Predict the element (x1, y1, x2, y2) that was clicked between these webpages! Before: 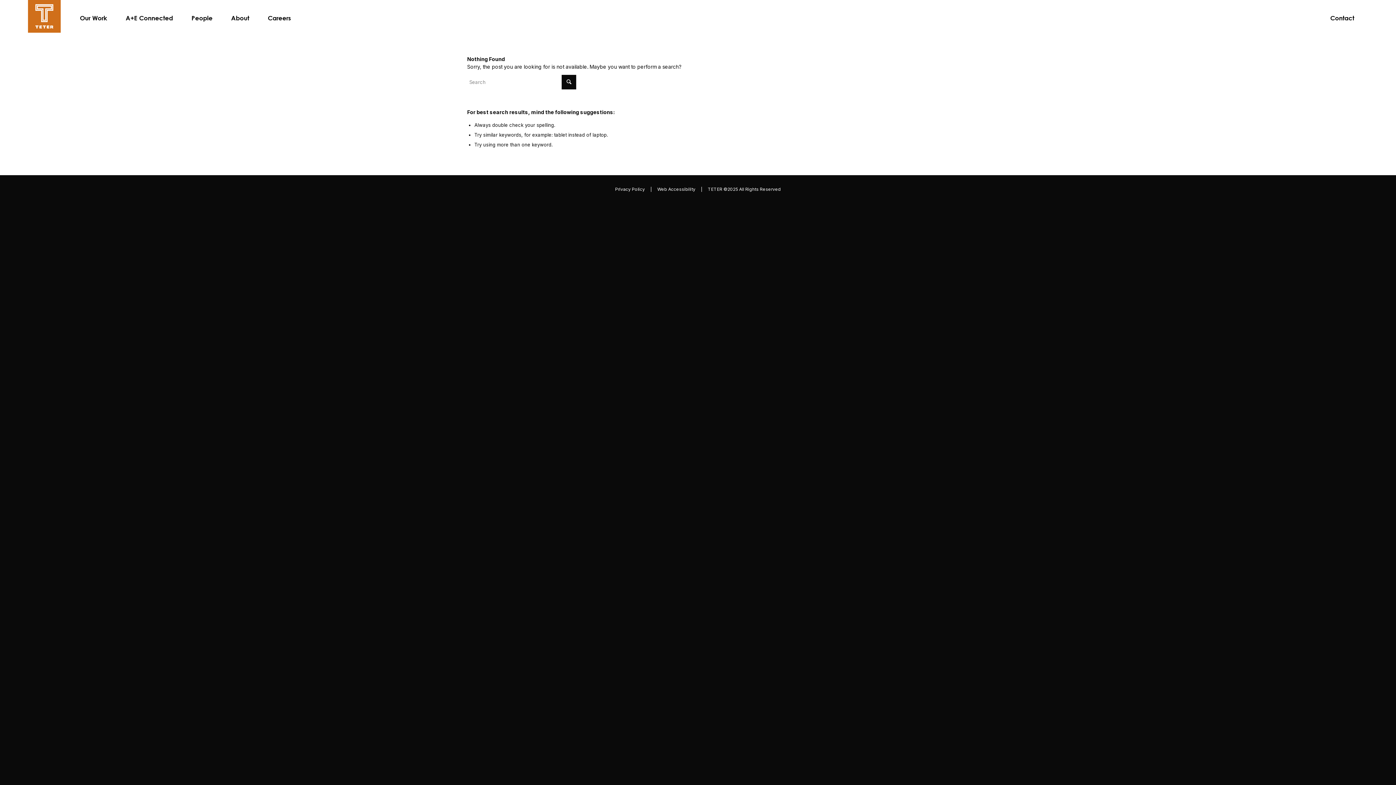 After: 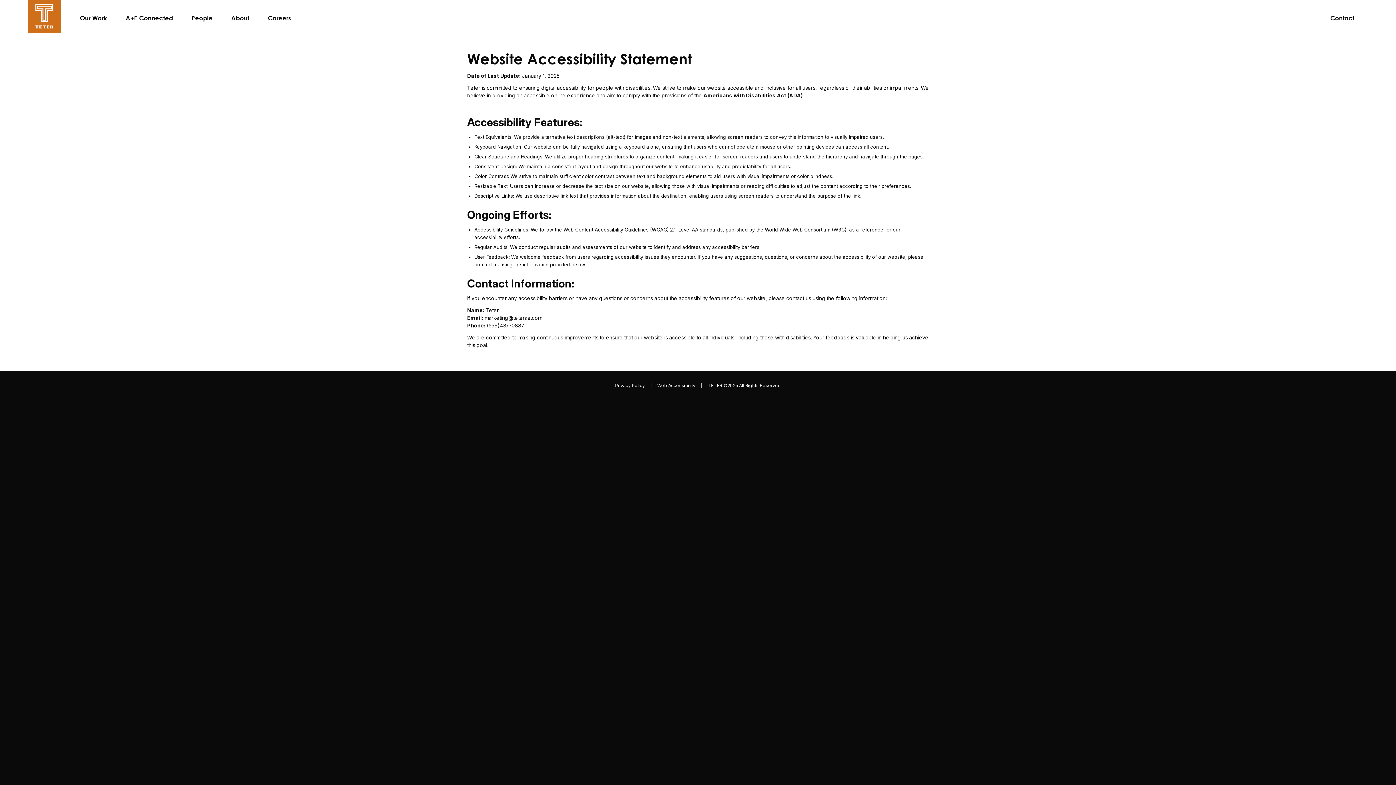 Action: bbox: (657, 186, 695, 192) label: Web Accessibility